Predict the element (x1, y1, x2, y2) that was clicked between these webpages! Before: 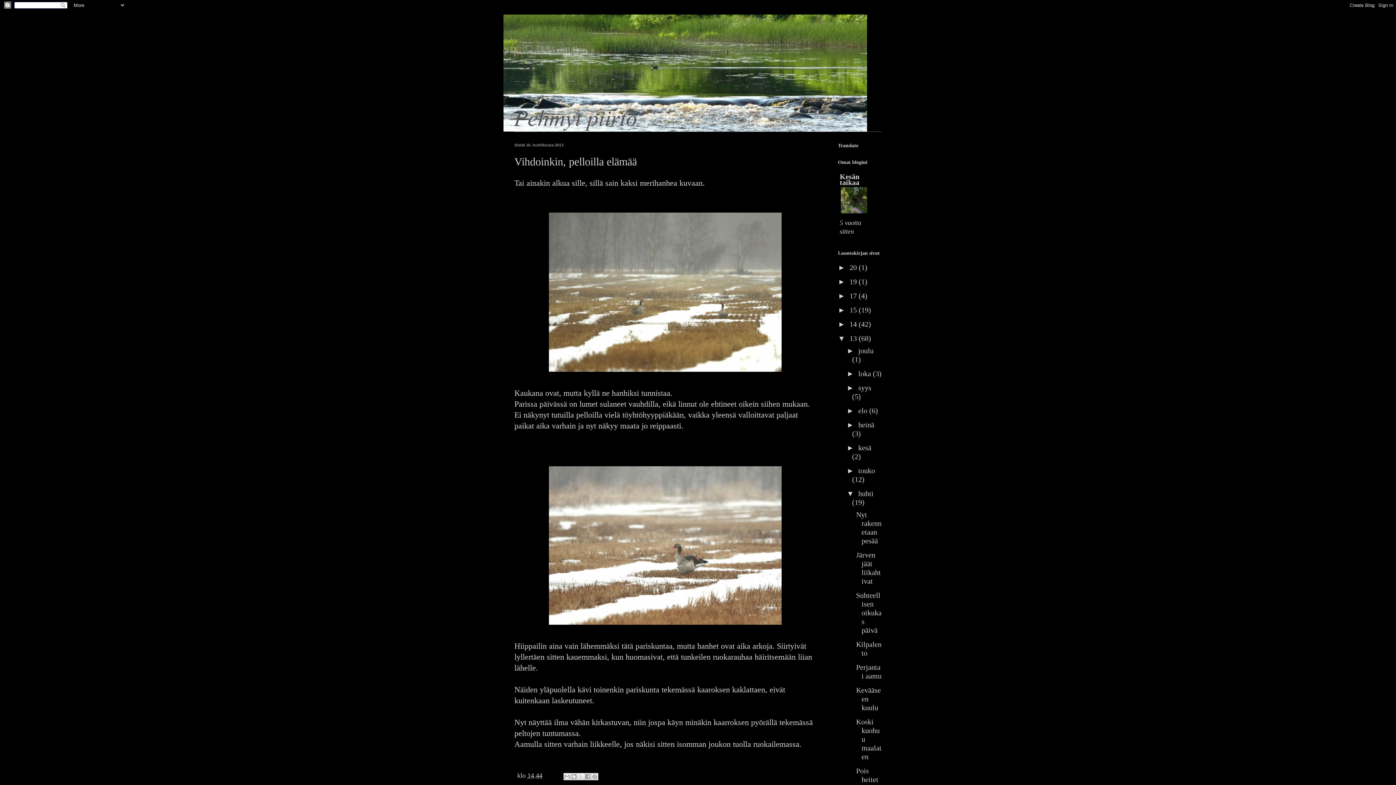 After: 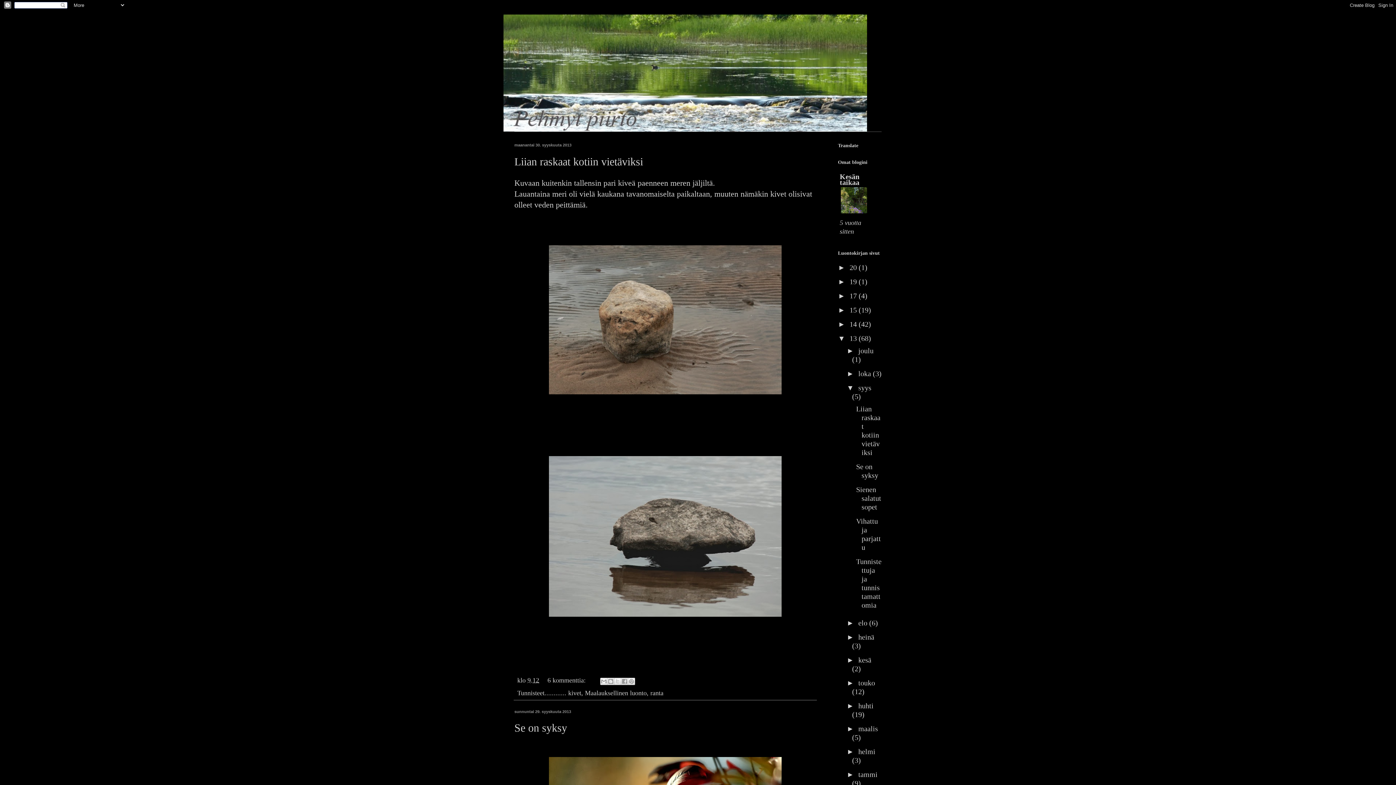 Action: label: syys  bbox: (858, 384, 871, 392)